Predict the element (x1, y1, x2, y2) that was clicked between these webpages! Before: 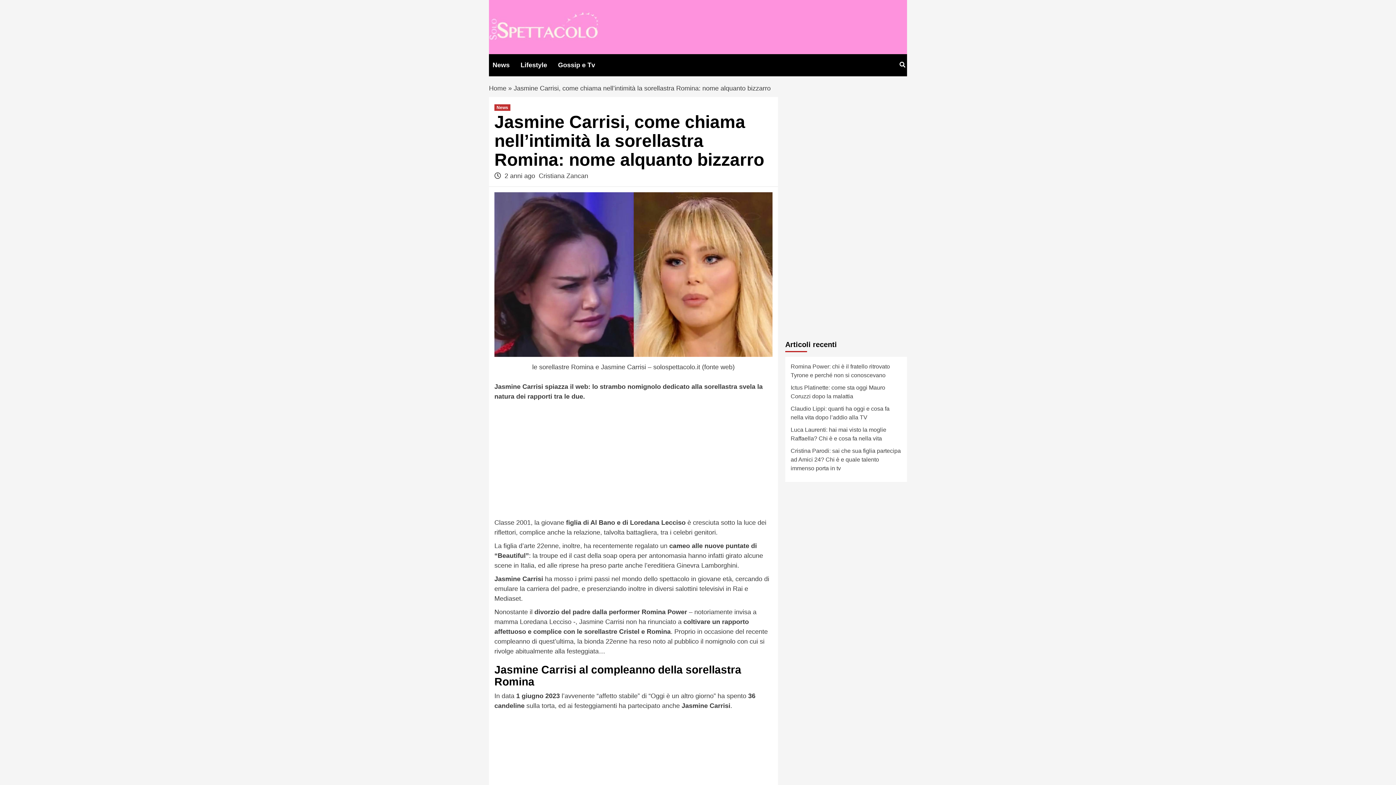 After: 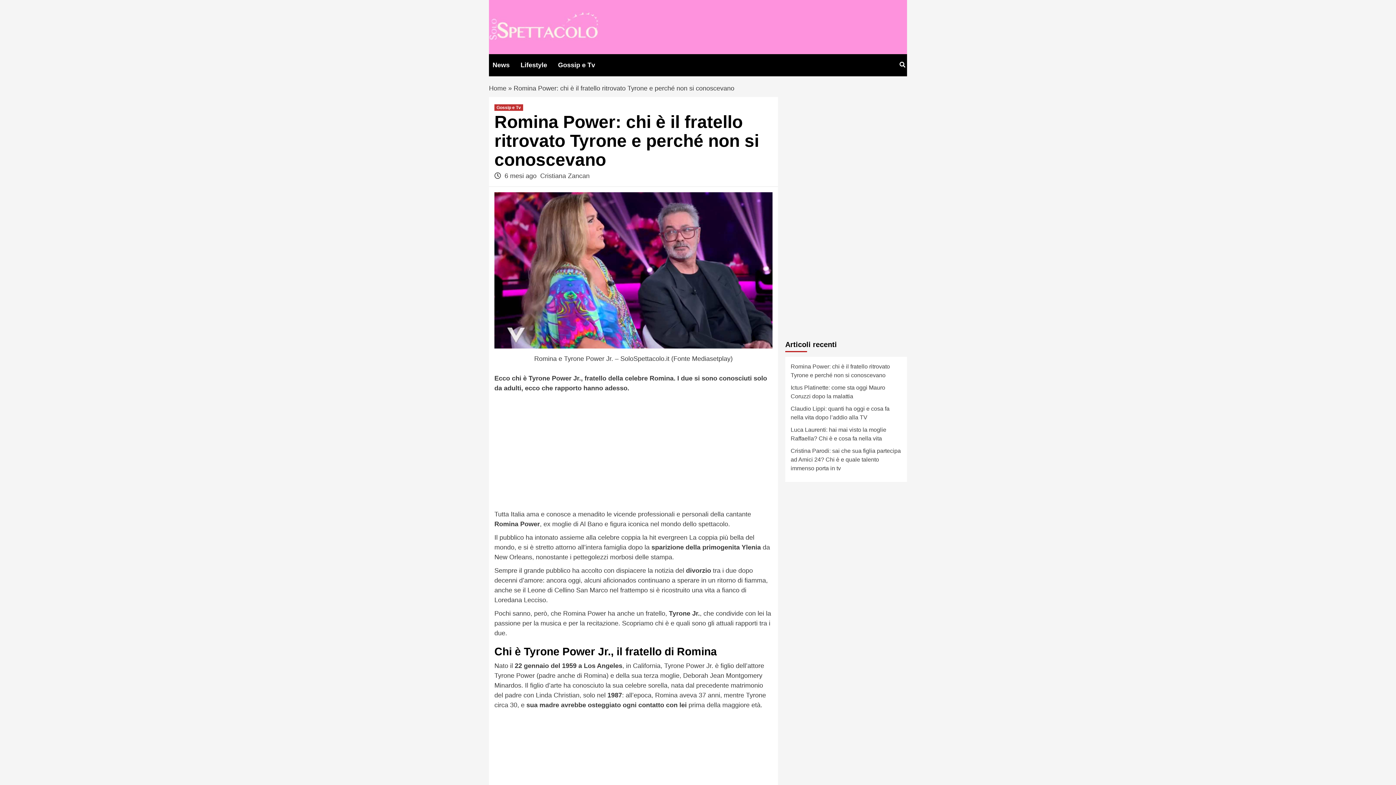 Action: bbox: (790, 362, 901, 383) label: Romina Power: chi è il fratello ritrovato Tyrone e perché non si conoscevano